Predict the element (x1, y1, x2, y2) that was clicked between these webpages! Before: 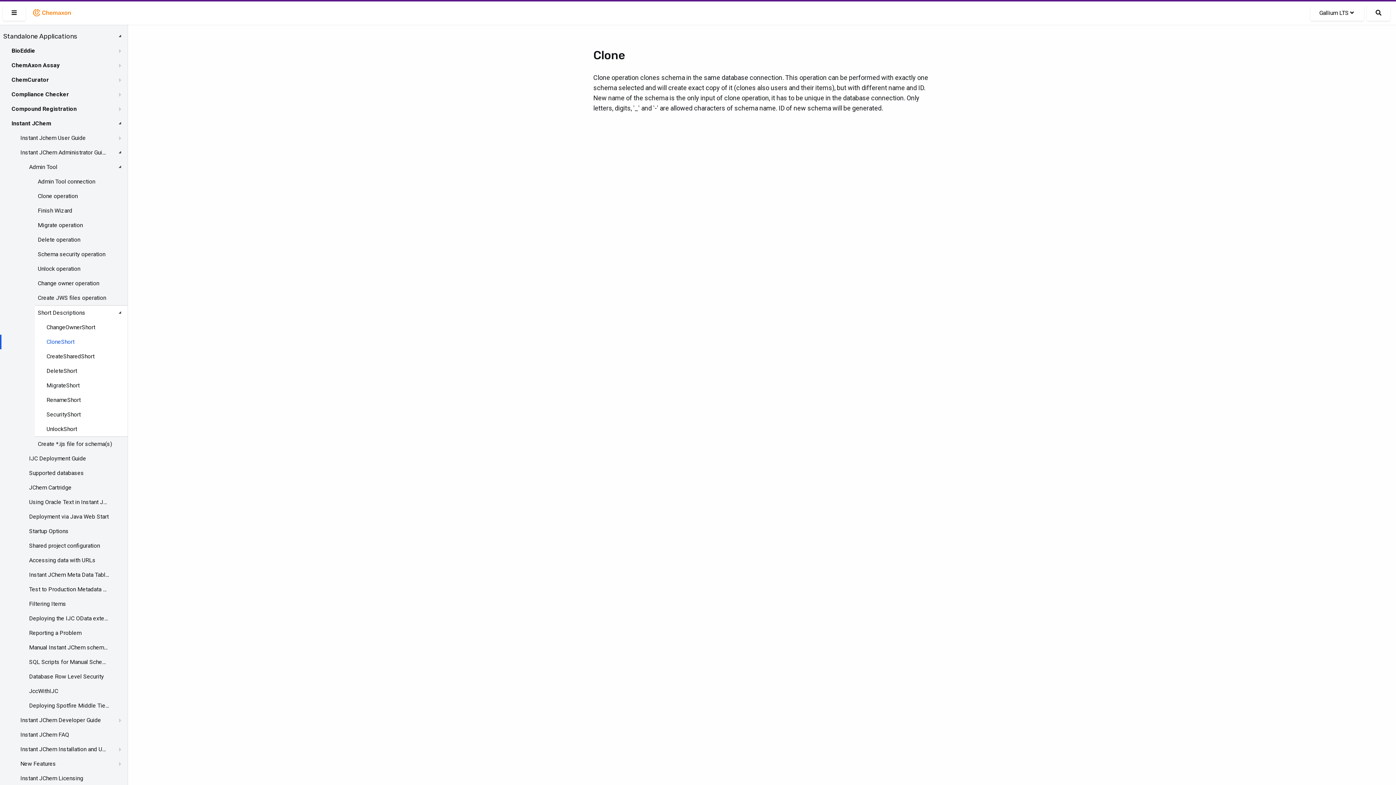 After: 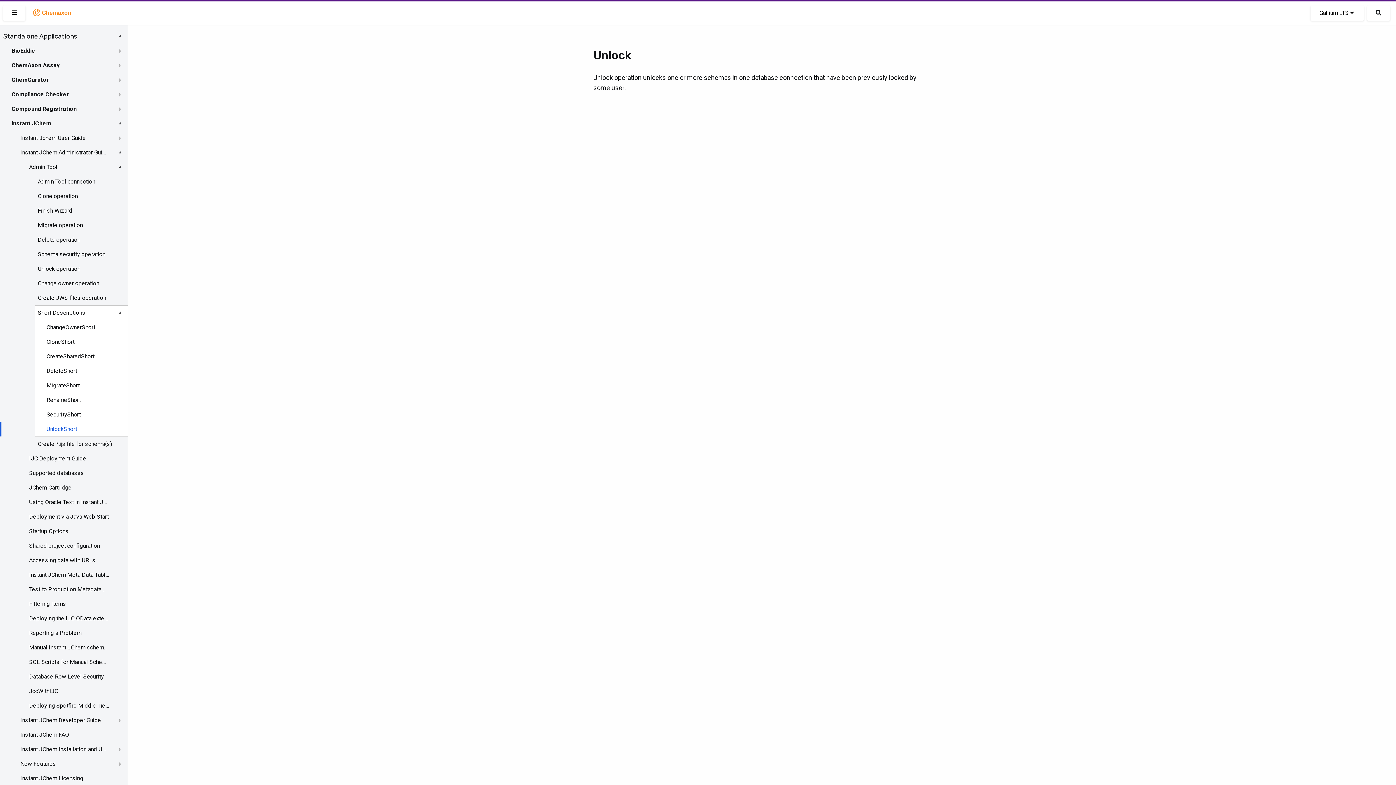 Action: bbox: (46, 425, 77, 433) label: UnlockShort